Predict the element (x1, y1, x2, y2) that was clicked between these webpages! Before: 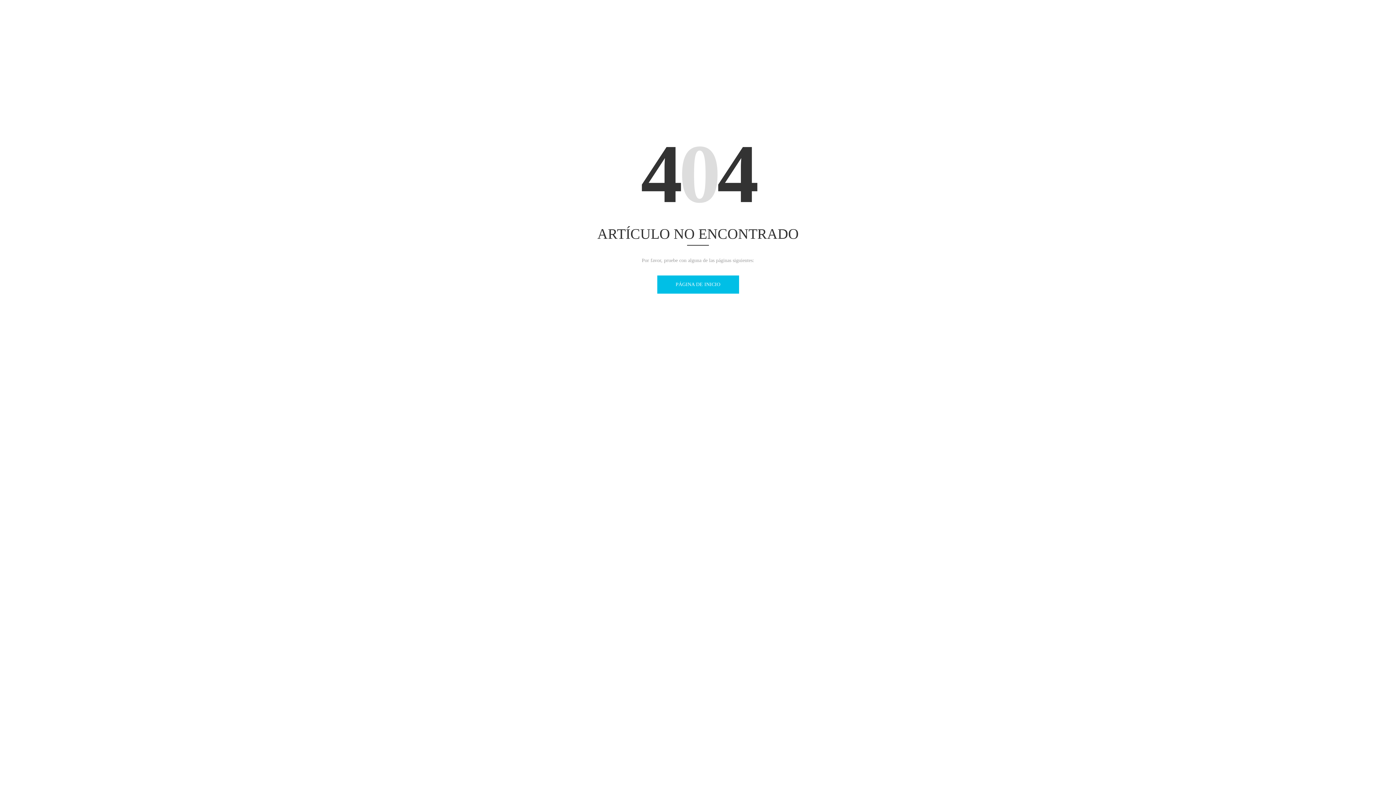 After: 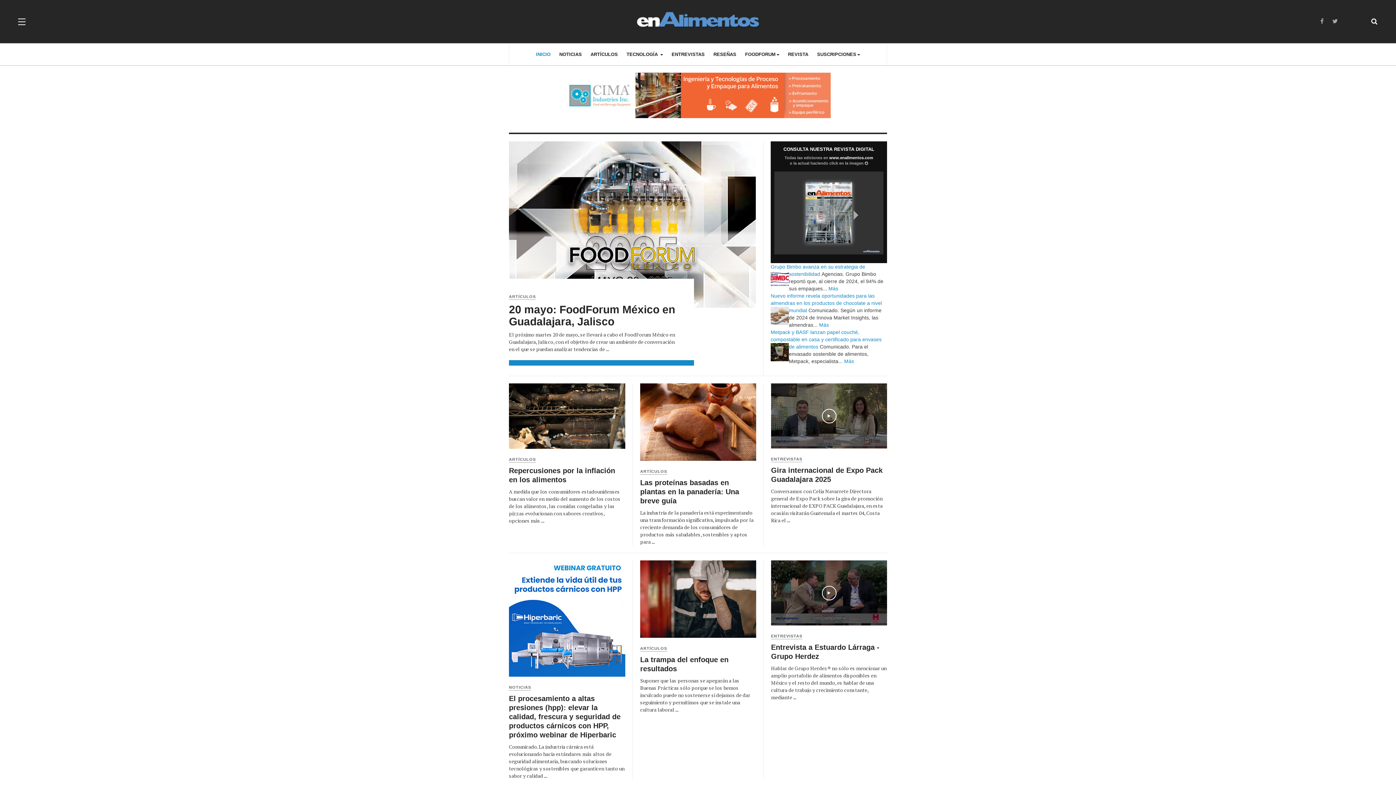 Action: bbox: (657, 275, 739, 293) label: PÁGINA DE INICIO